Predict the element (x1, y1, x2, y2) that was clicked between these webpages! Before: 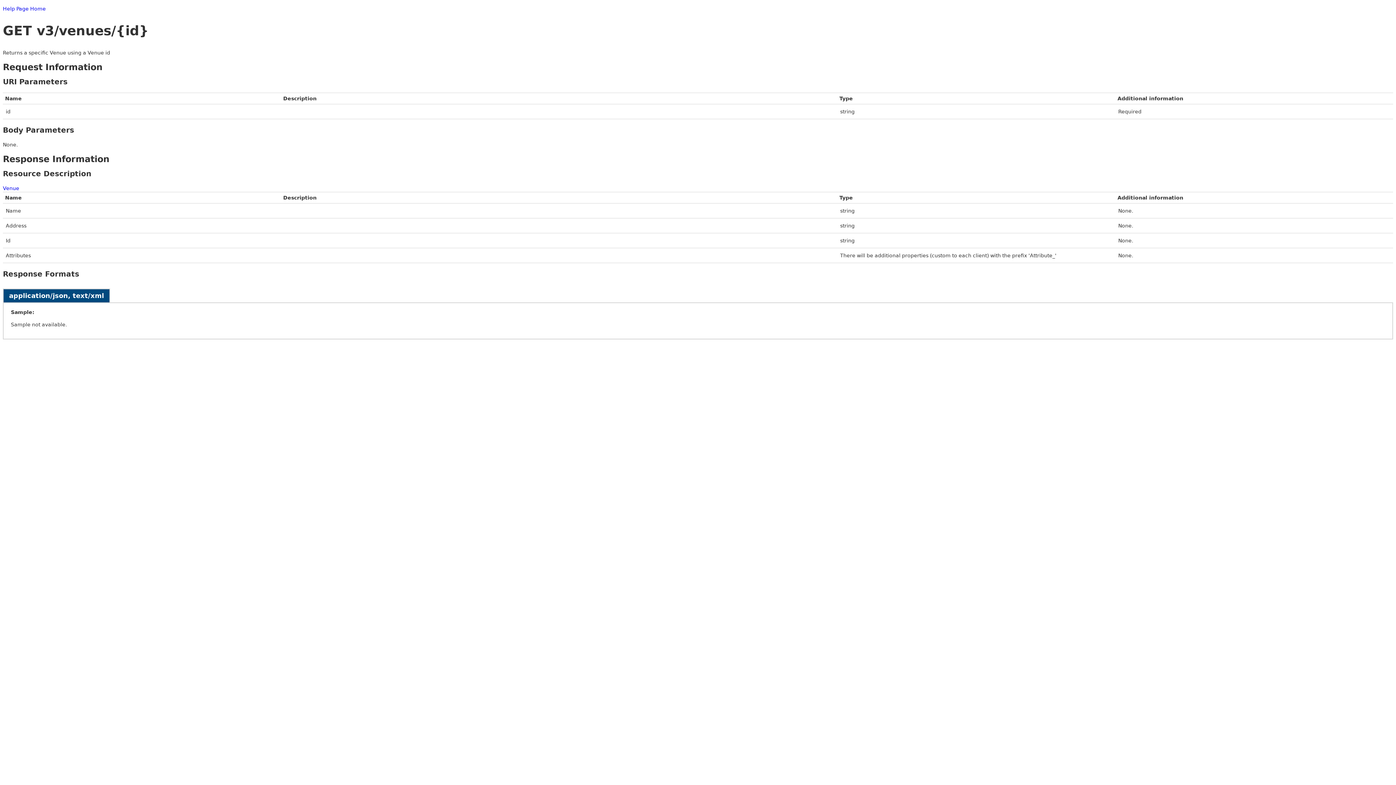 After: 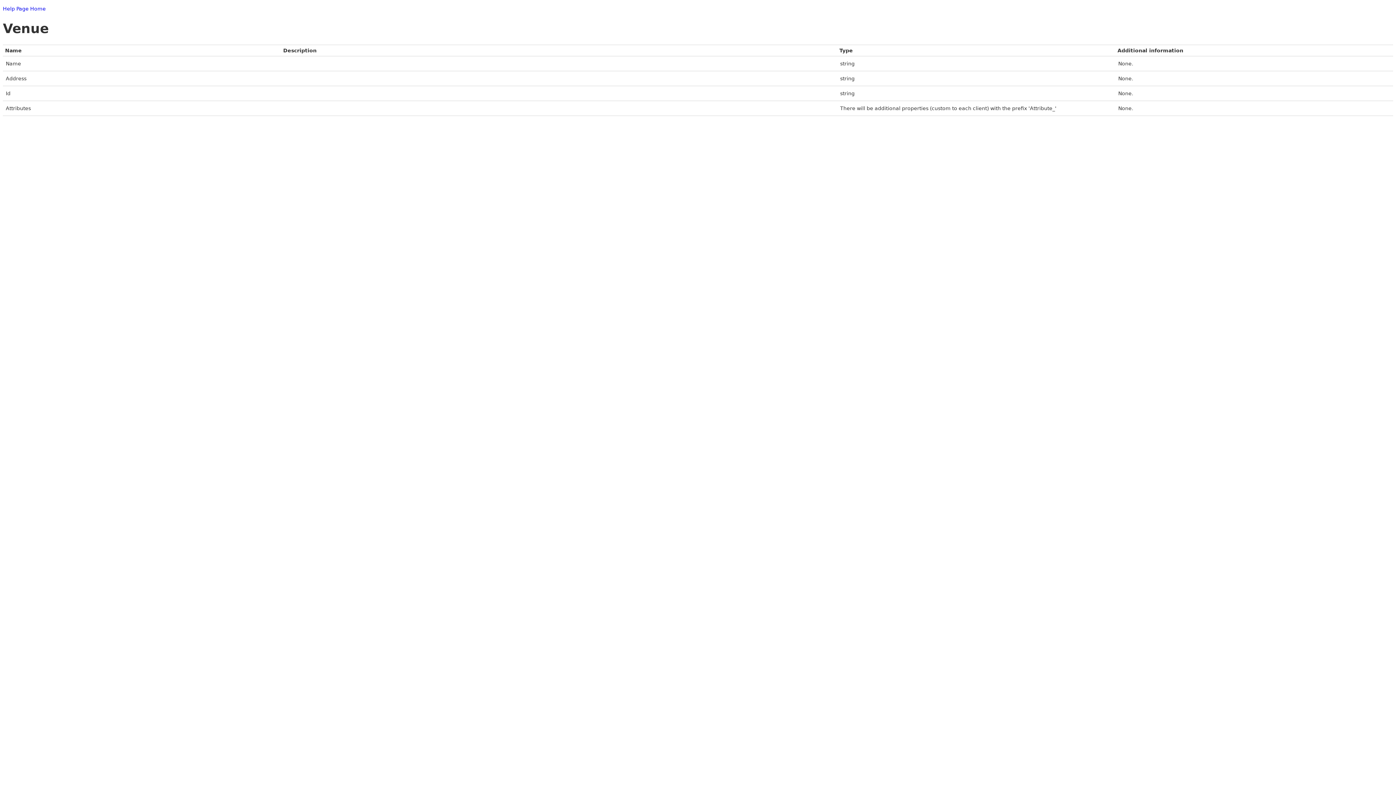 Action: bbox: (2, 185, 19, 191) label: Venue